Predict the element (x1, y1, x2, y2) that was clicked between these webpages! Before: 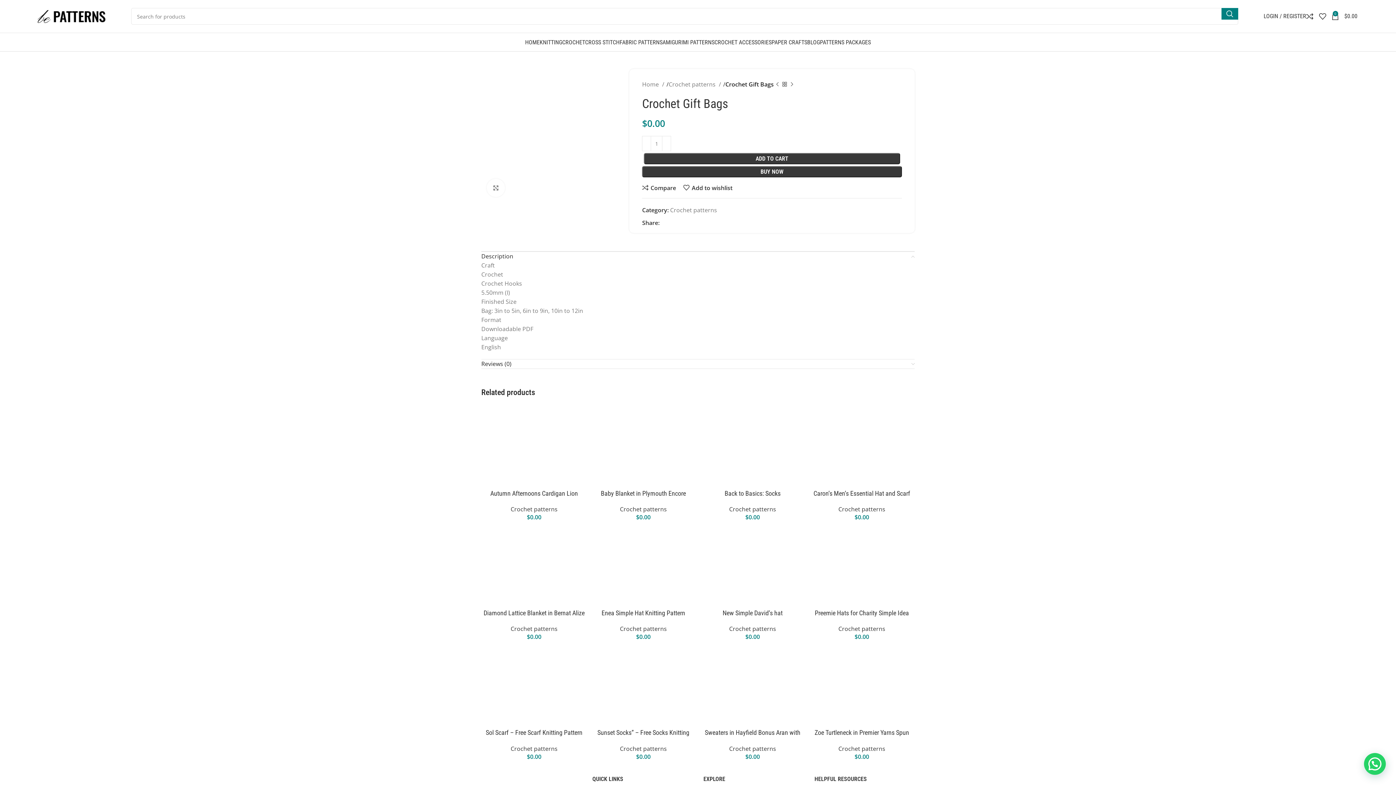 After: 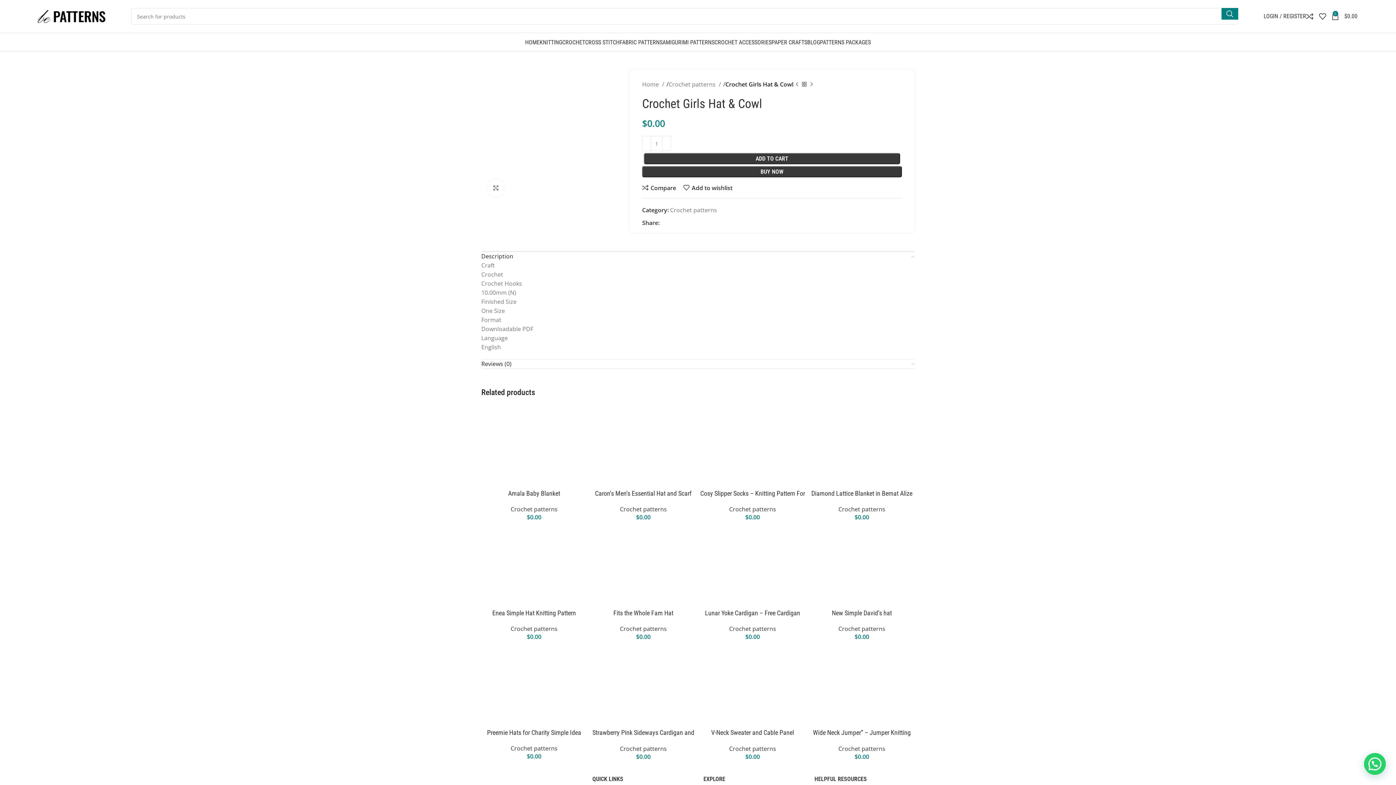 Action: bbox: (773, 80, 781, 88) label: Previous product